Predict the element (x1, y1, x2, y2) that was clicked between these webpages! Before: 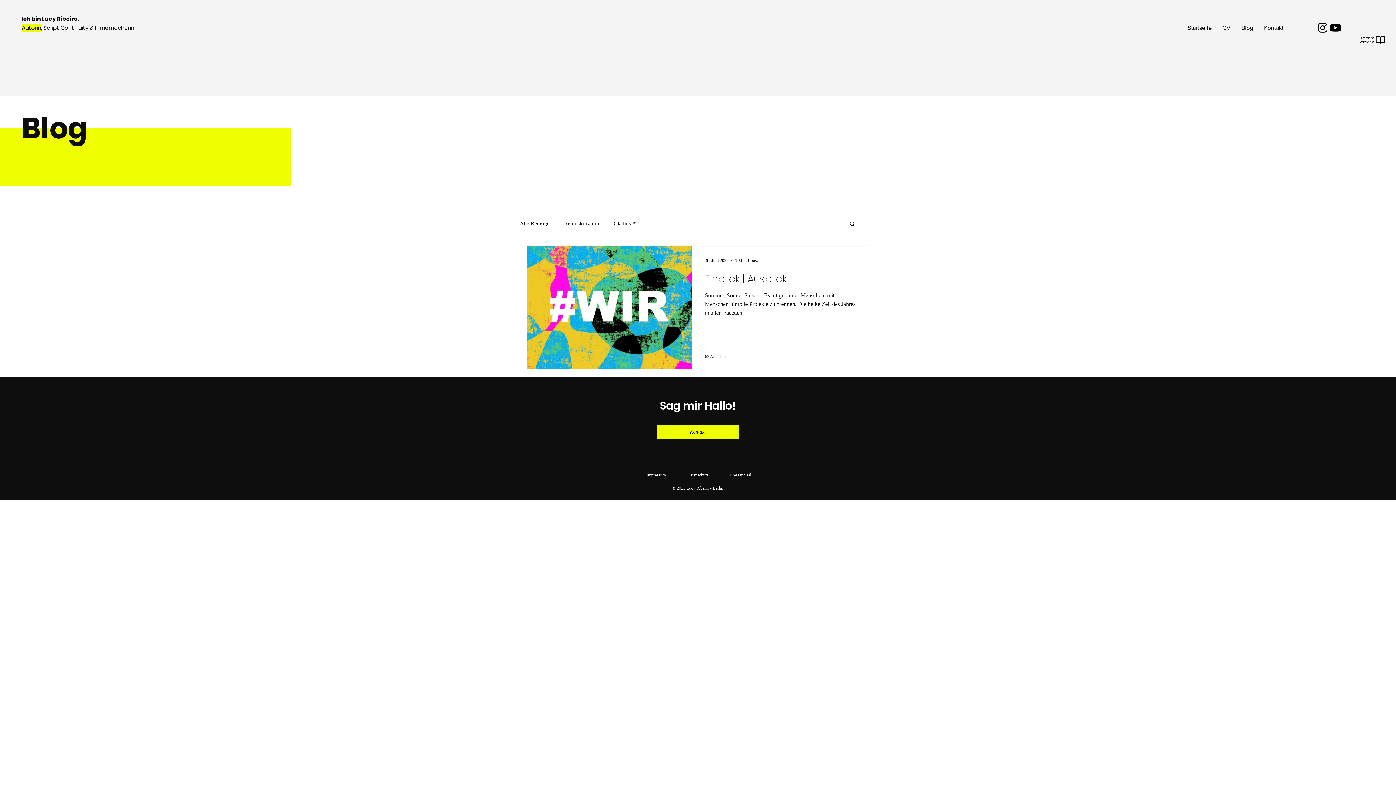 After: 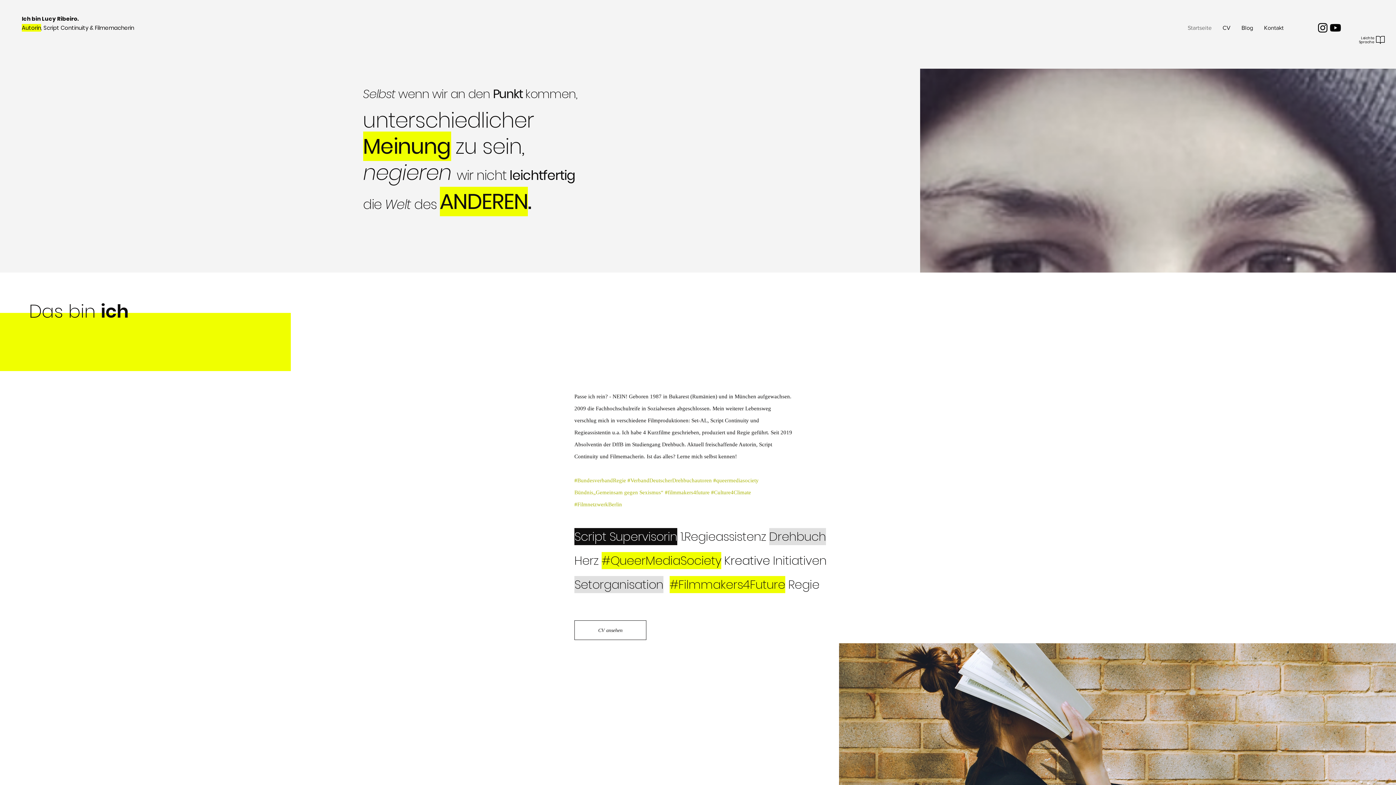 Action: label: Startseite bbox: (1182, 23, 1217, 32)